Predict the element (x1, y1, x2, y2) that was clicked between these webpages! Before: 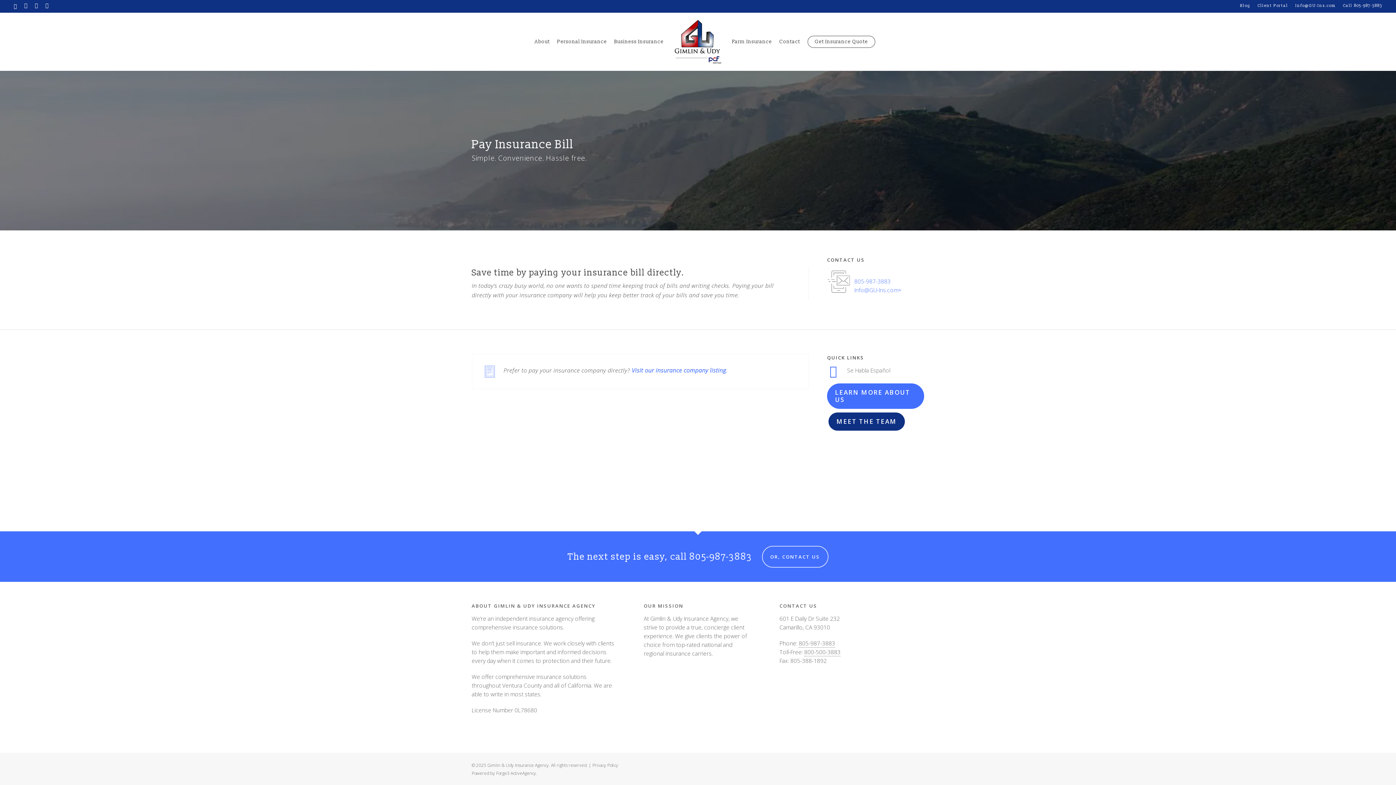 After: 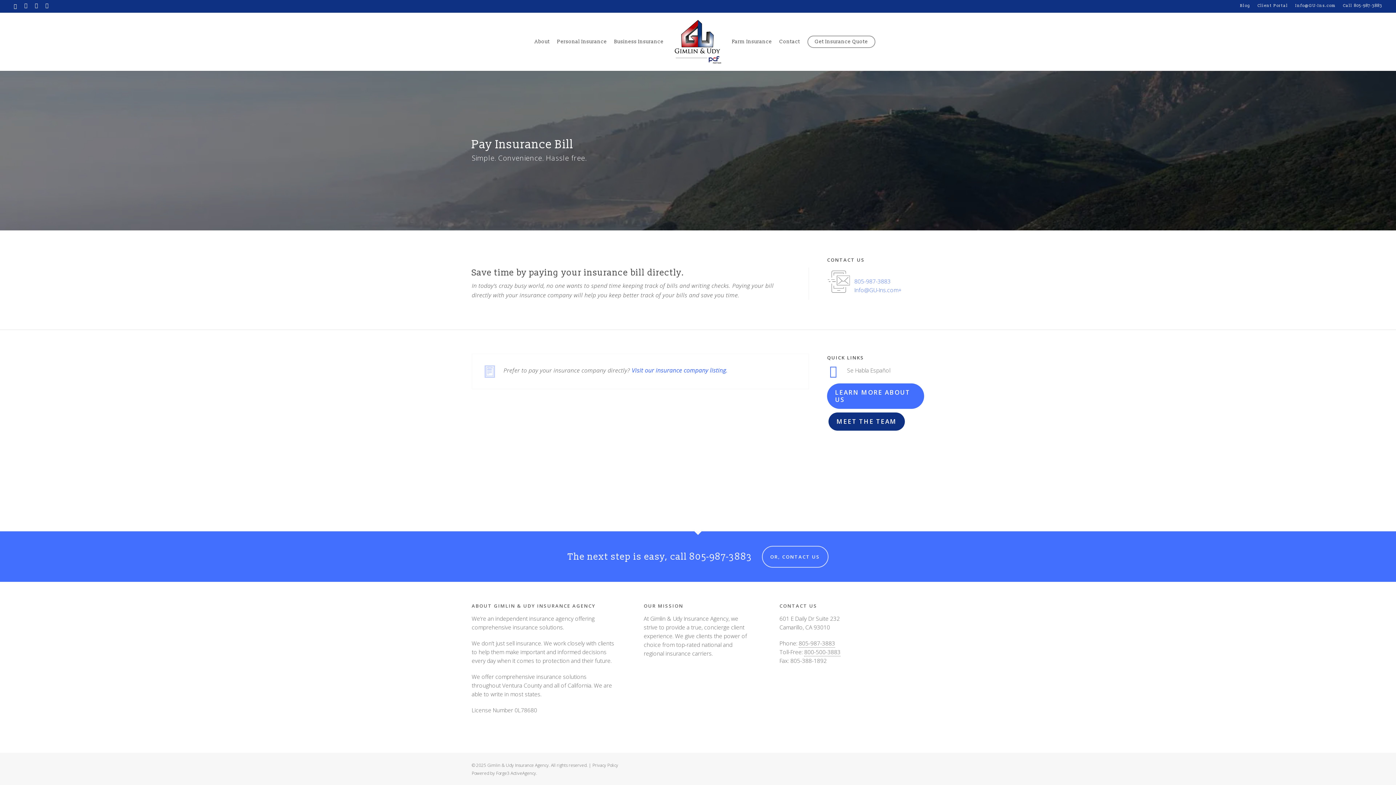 Action: label: 800-500-3883 - Call 800-500-3883 bbox: (804, 648, 840, 656)